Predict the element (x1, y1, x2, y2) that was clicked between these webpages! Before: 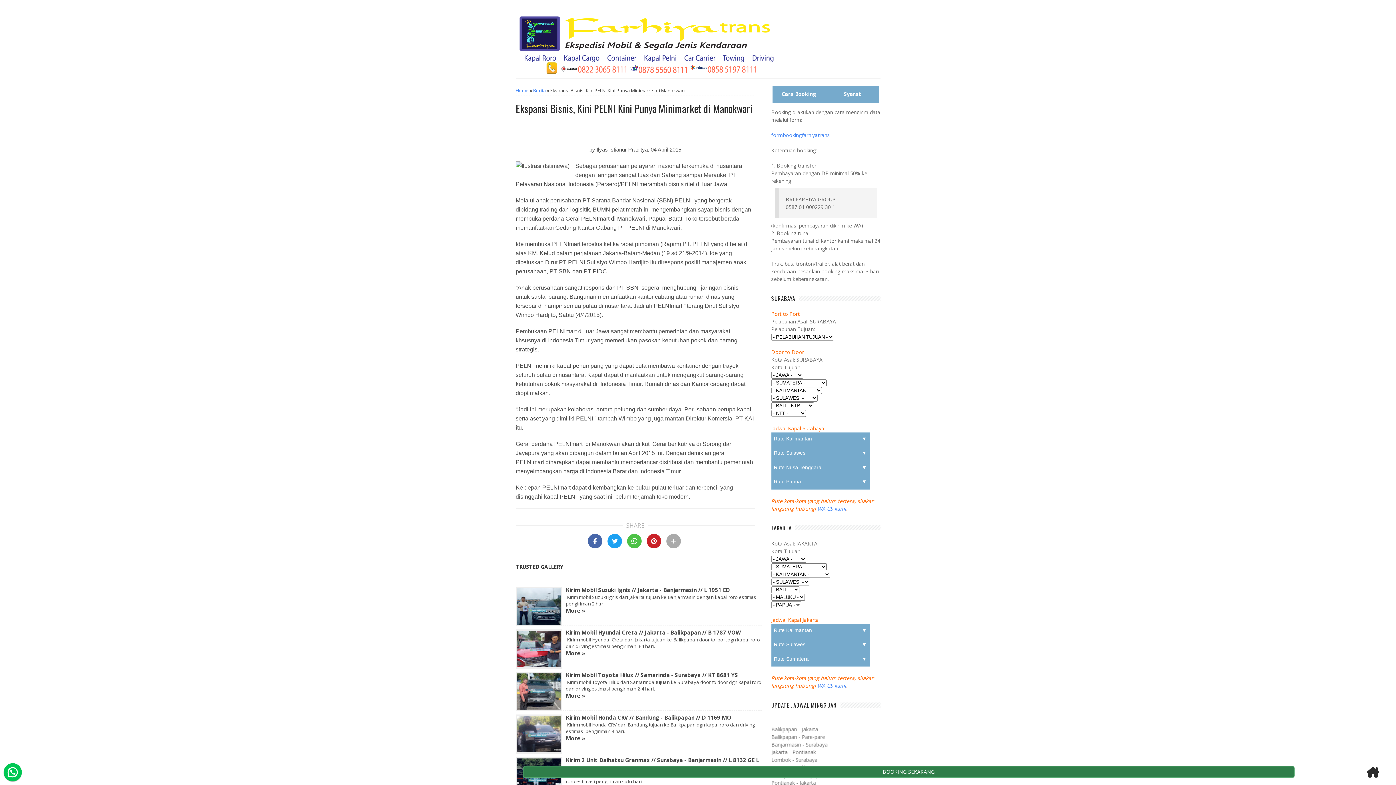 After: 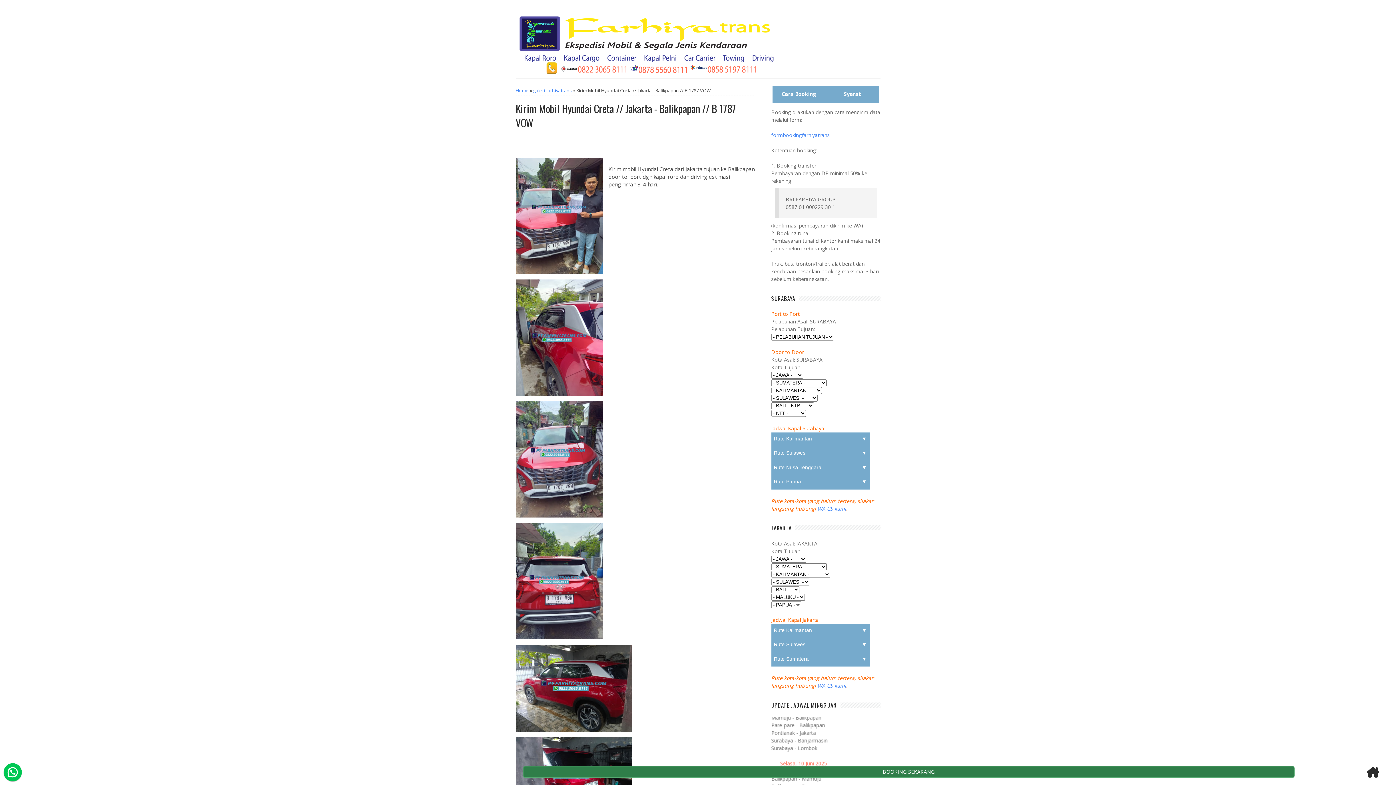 Action: label: More » bbox: (566, 649, 585, 657)